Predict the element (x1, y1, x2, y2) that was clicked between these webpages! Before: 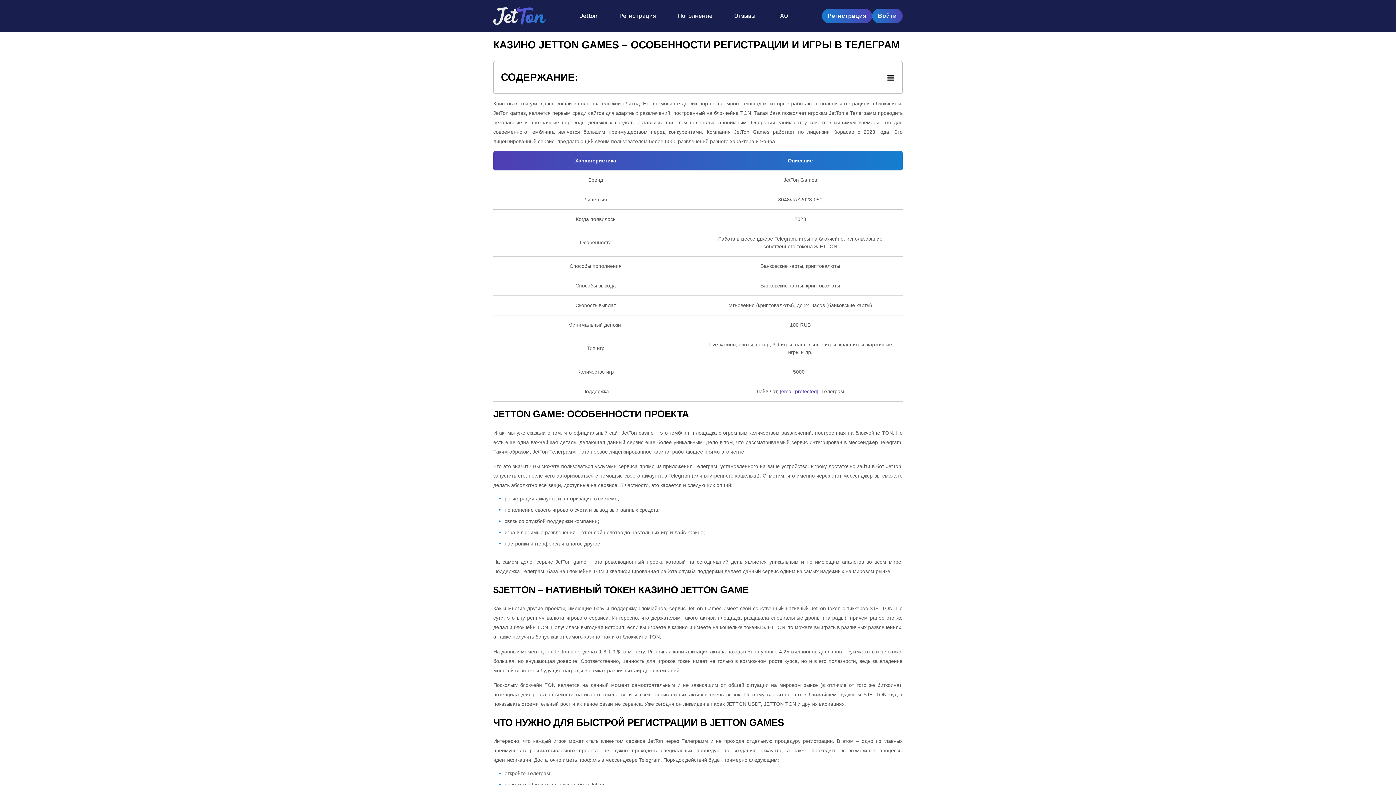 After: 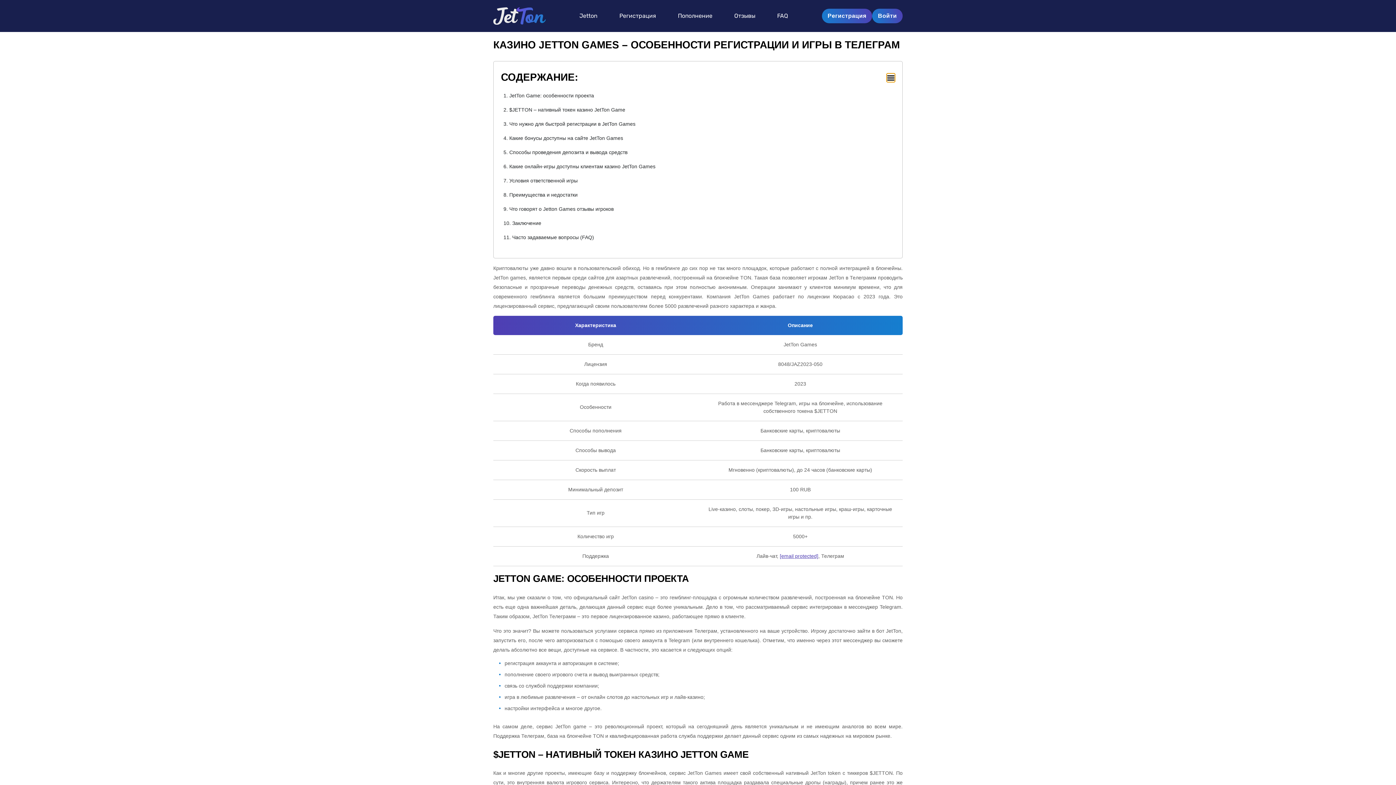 Action: label: contentMenuBurger bbox: (886, 73, 895, 81)